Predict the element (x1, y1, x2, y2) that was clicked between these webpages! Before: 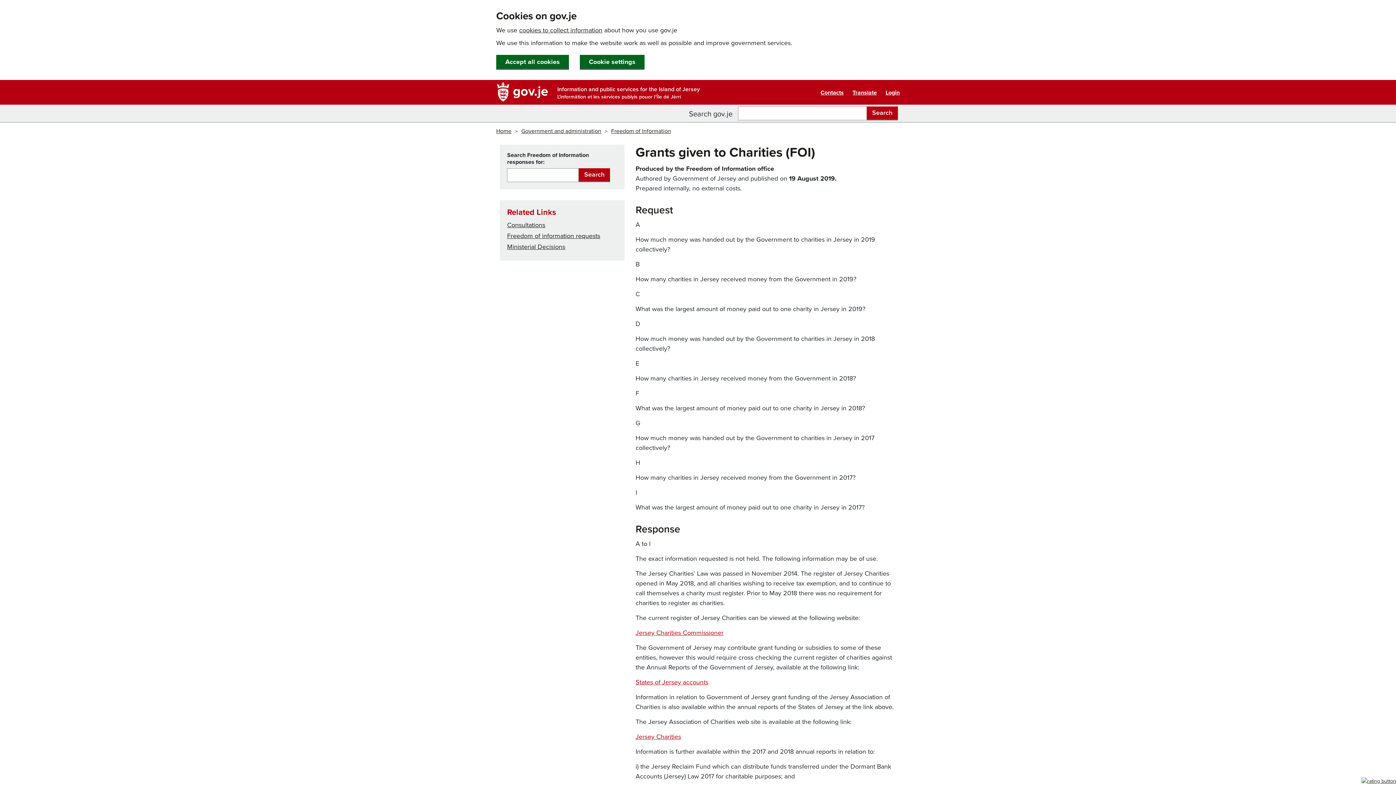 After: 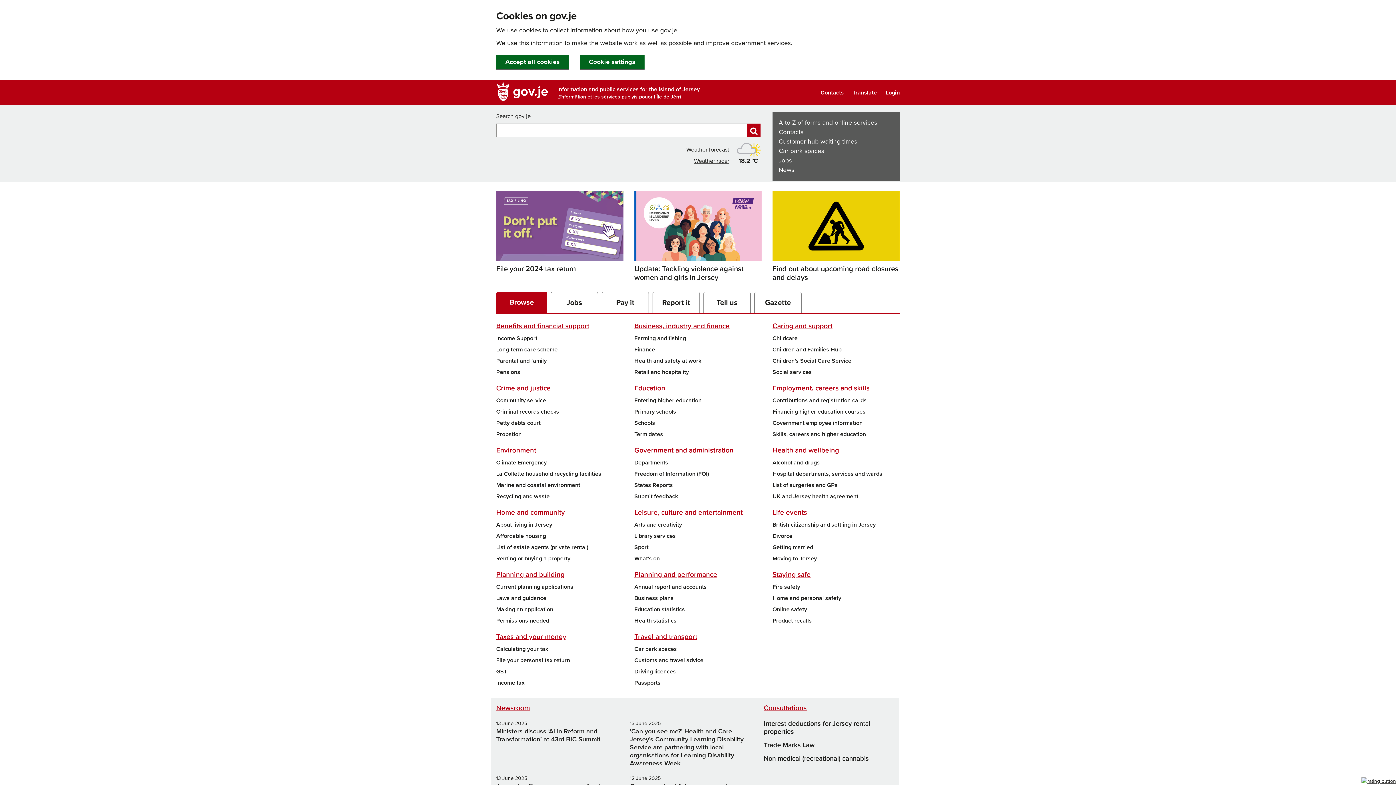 Action: bbox: (496, 80, 557, 104) label: gov.je